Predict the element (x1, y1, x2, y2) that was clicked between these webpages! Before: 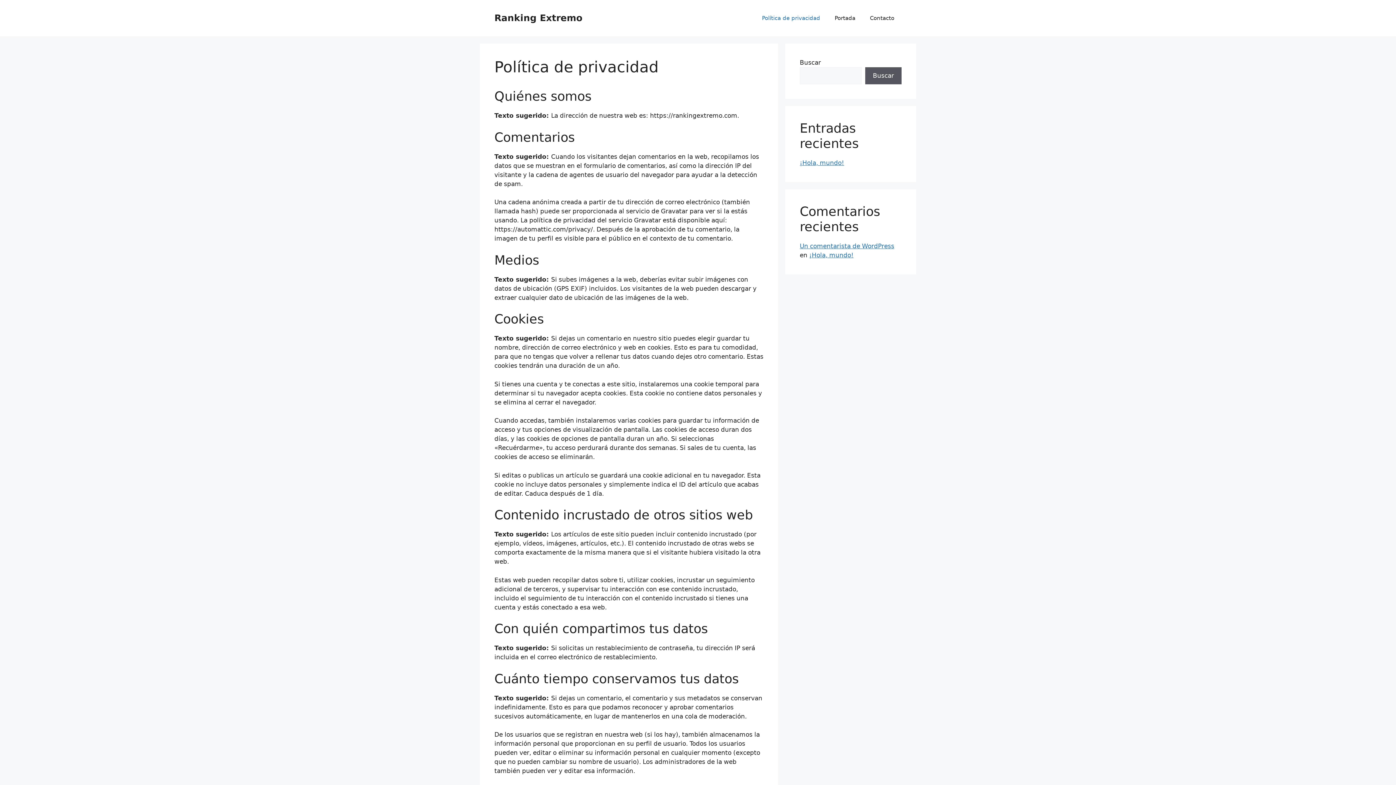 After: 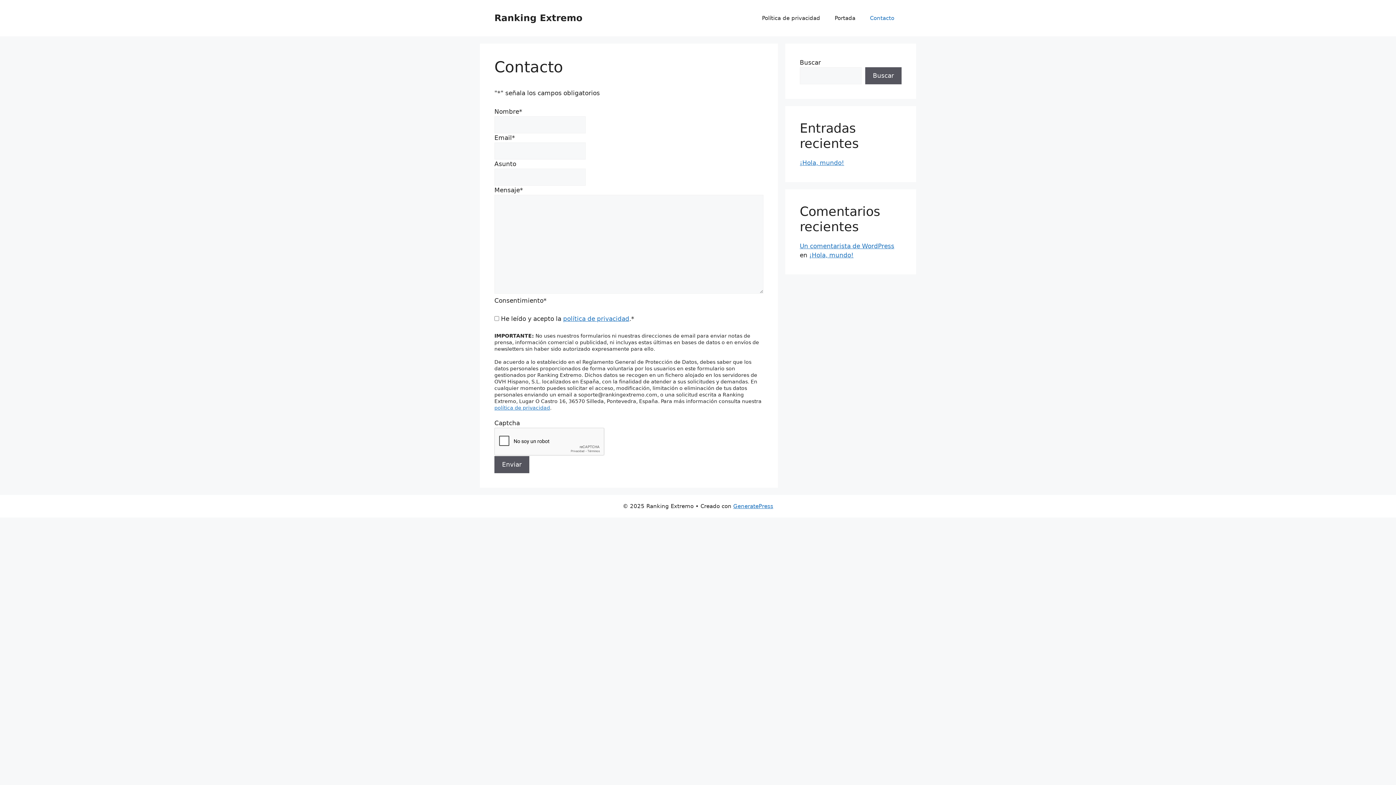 Action: bbox: (862, 7, 901, 29) label: Contacto